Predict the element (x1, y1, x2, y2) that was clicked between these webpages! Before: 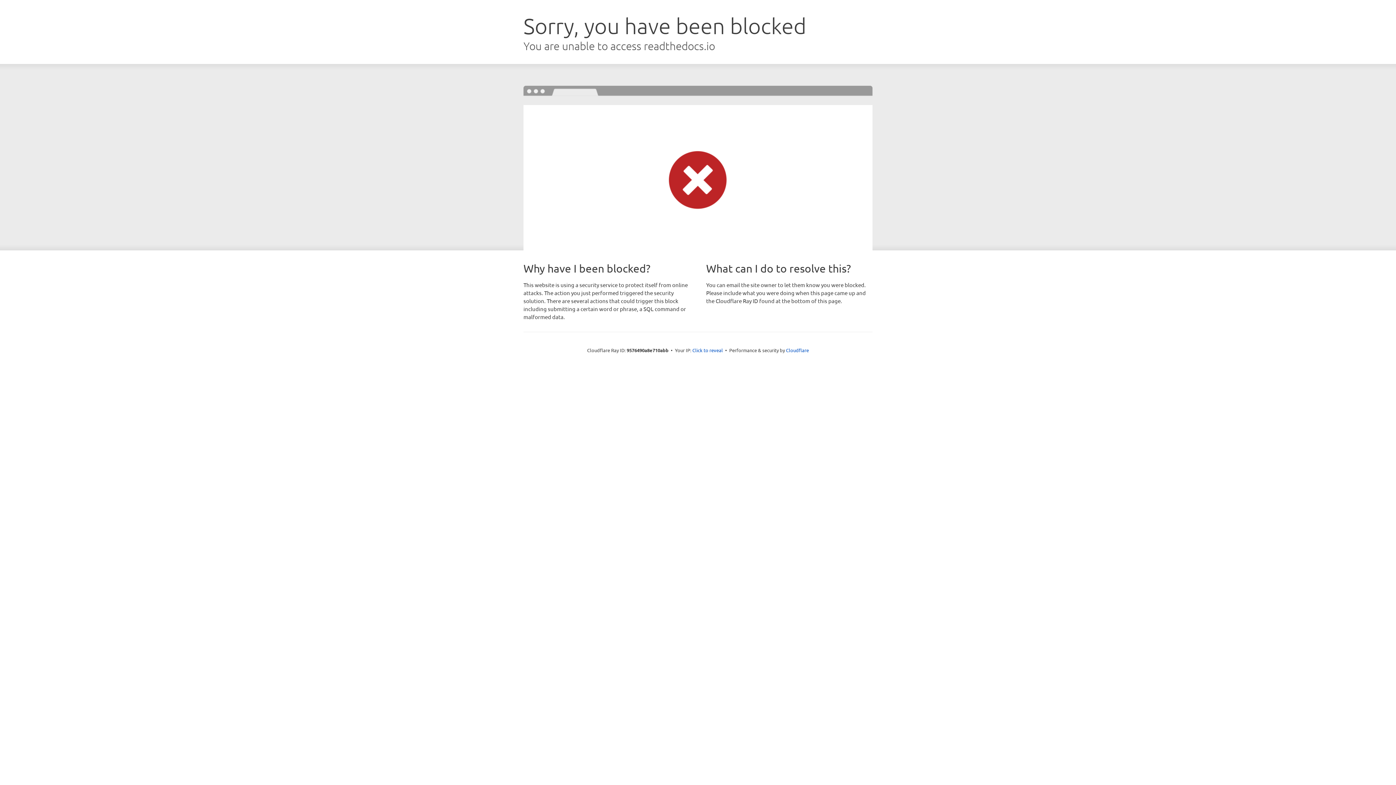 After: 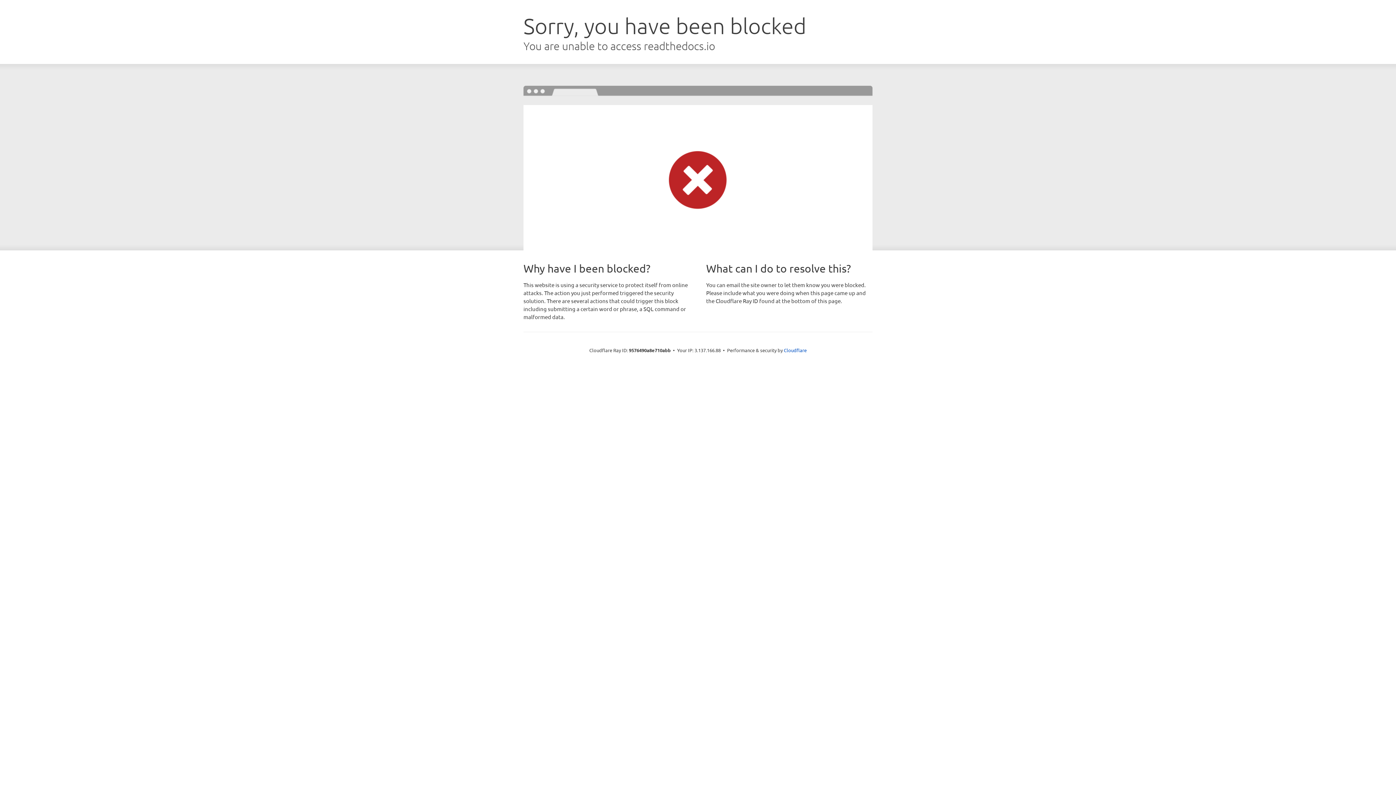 Action: bbox: (692, 346, 723, 353) label: Click to reveal